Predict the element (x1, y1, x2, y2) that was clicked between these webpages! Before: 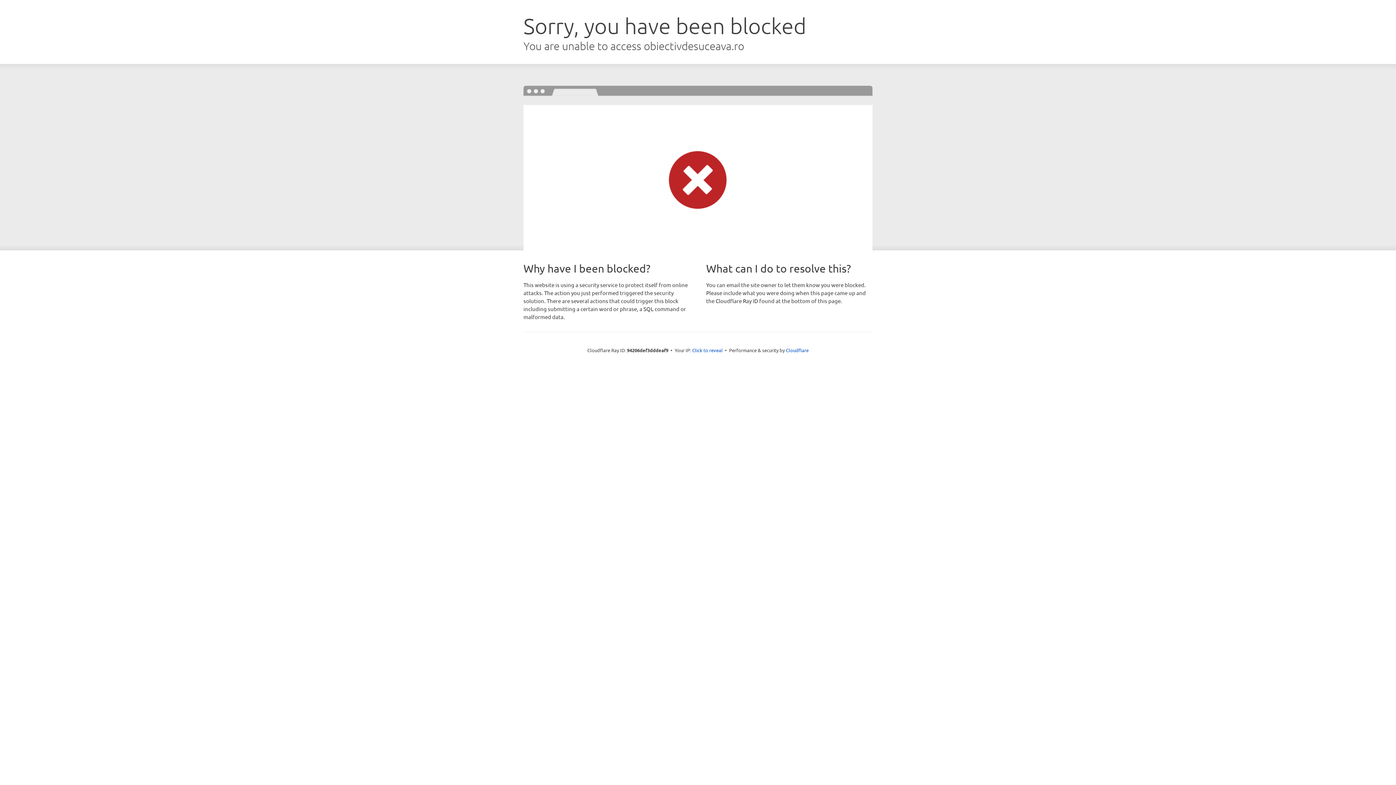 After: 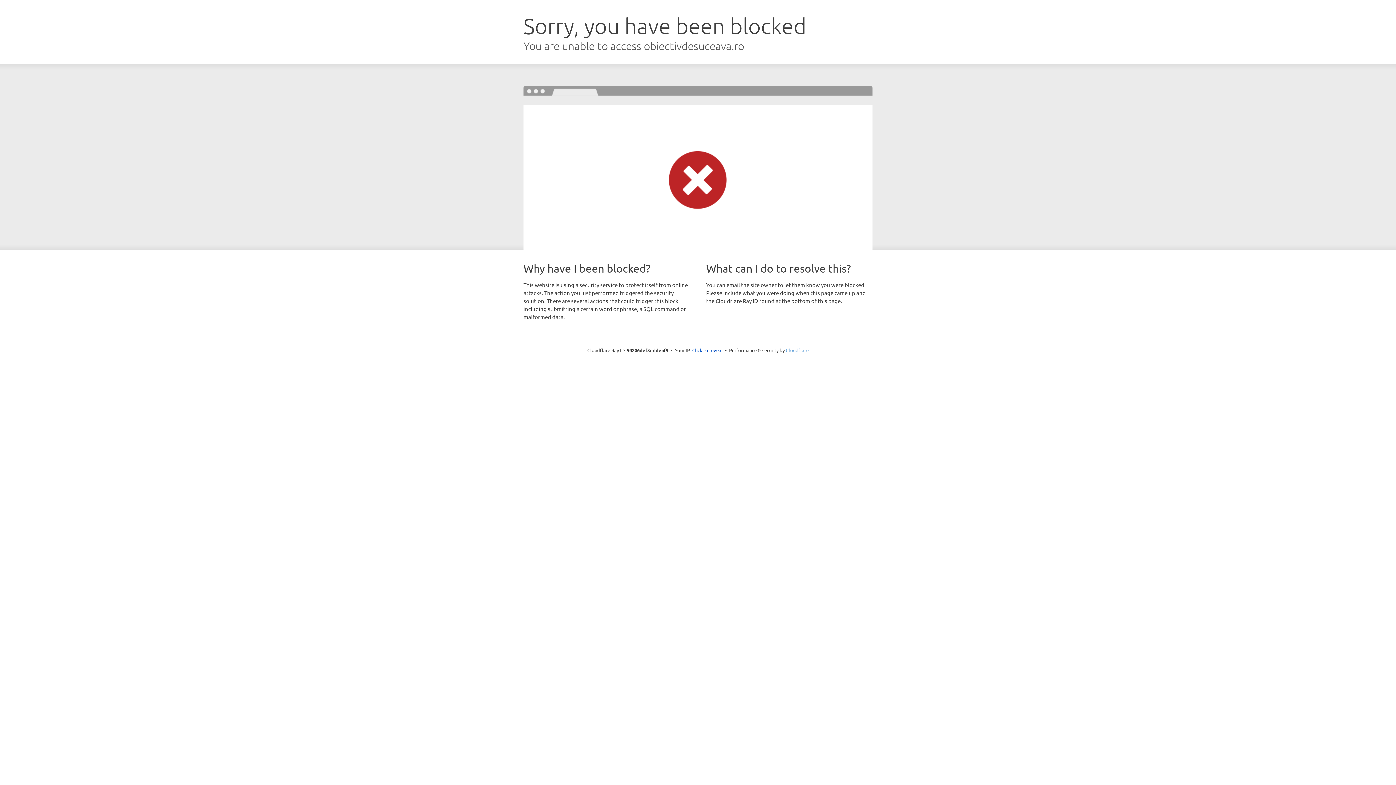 Action: label: Cloudflare bbox: (786, 347, 808, 353)